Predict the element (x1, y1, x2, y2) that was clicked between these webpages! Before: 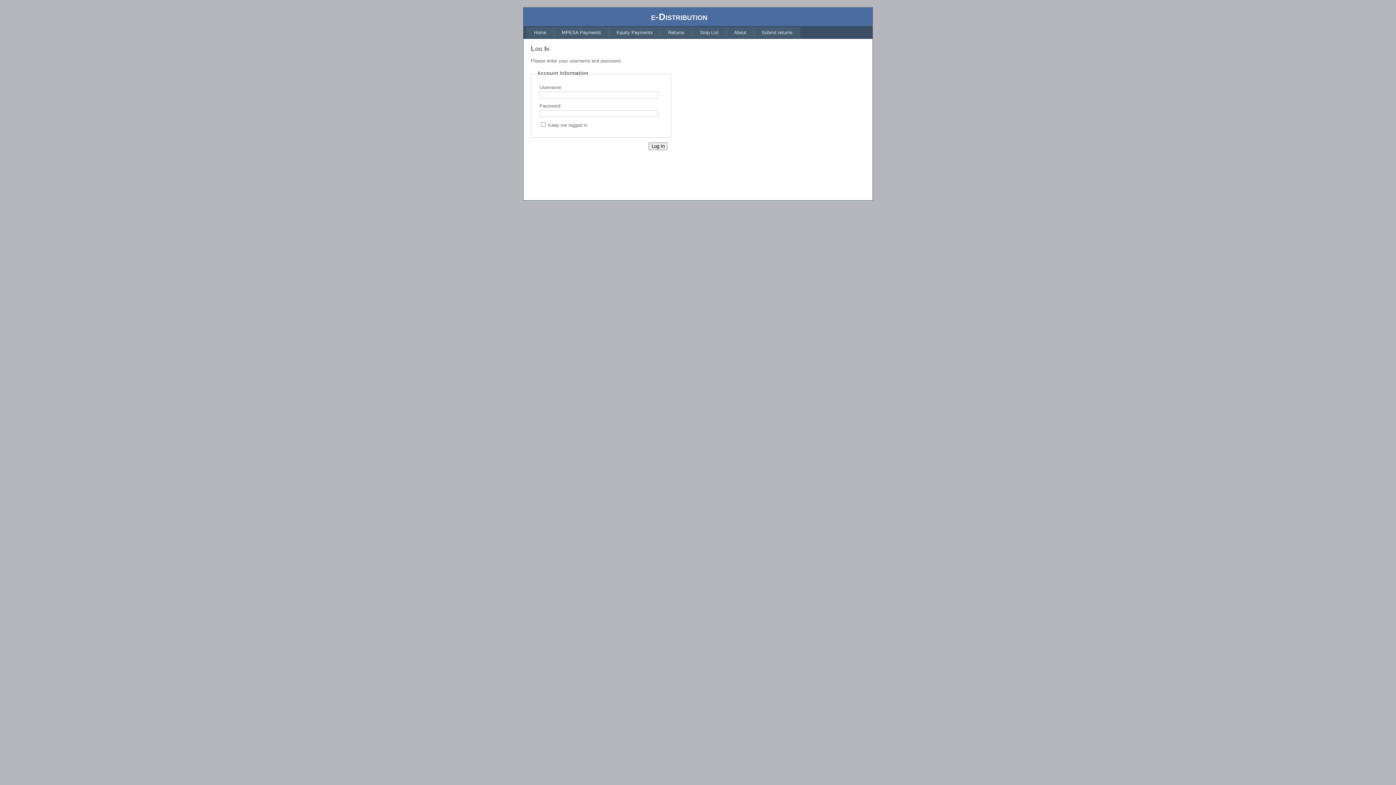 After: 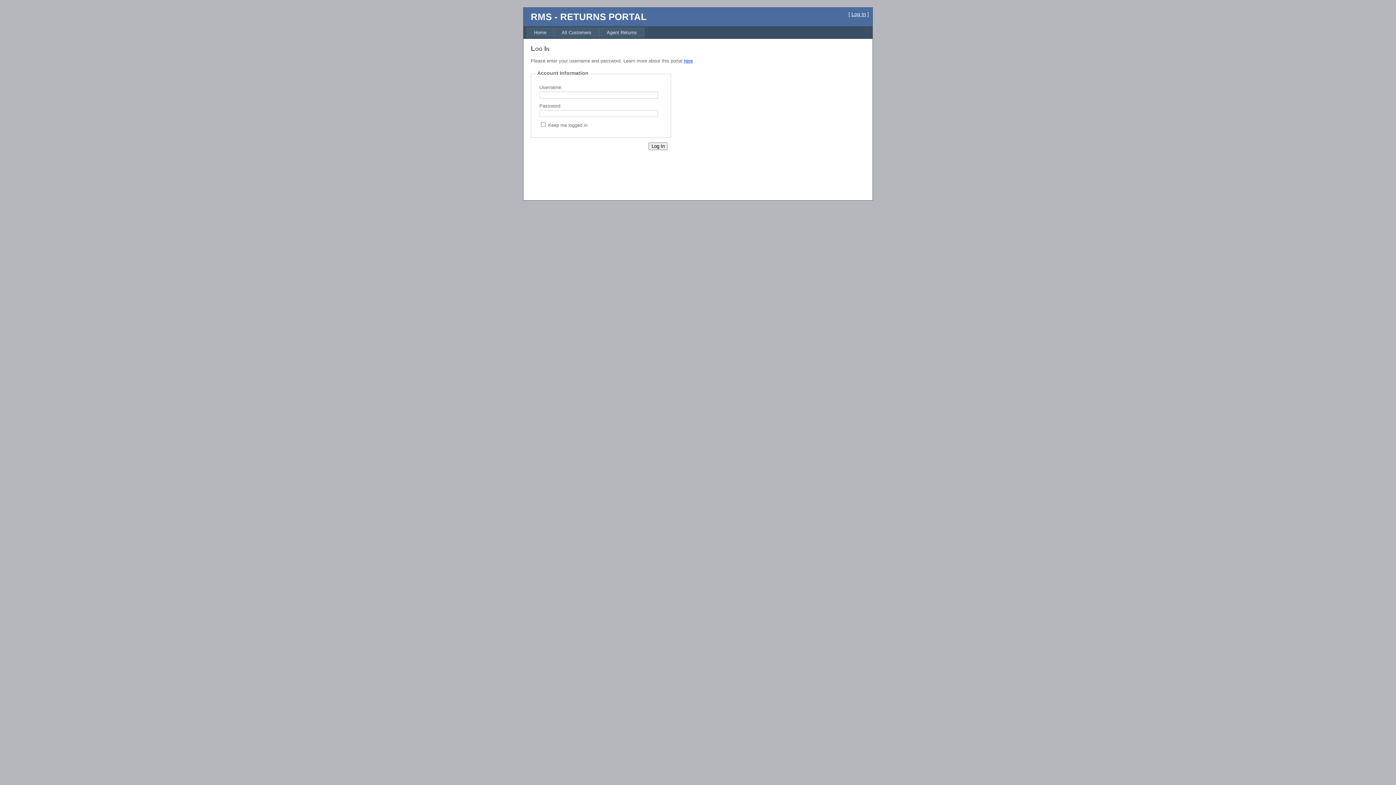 Action: bbox: (754, 27, 800, 37) label: Submit returns